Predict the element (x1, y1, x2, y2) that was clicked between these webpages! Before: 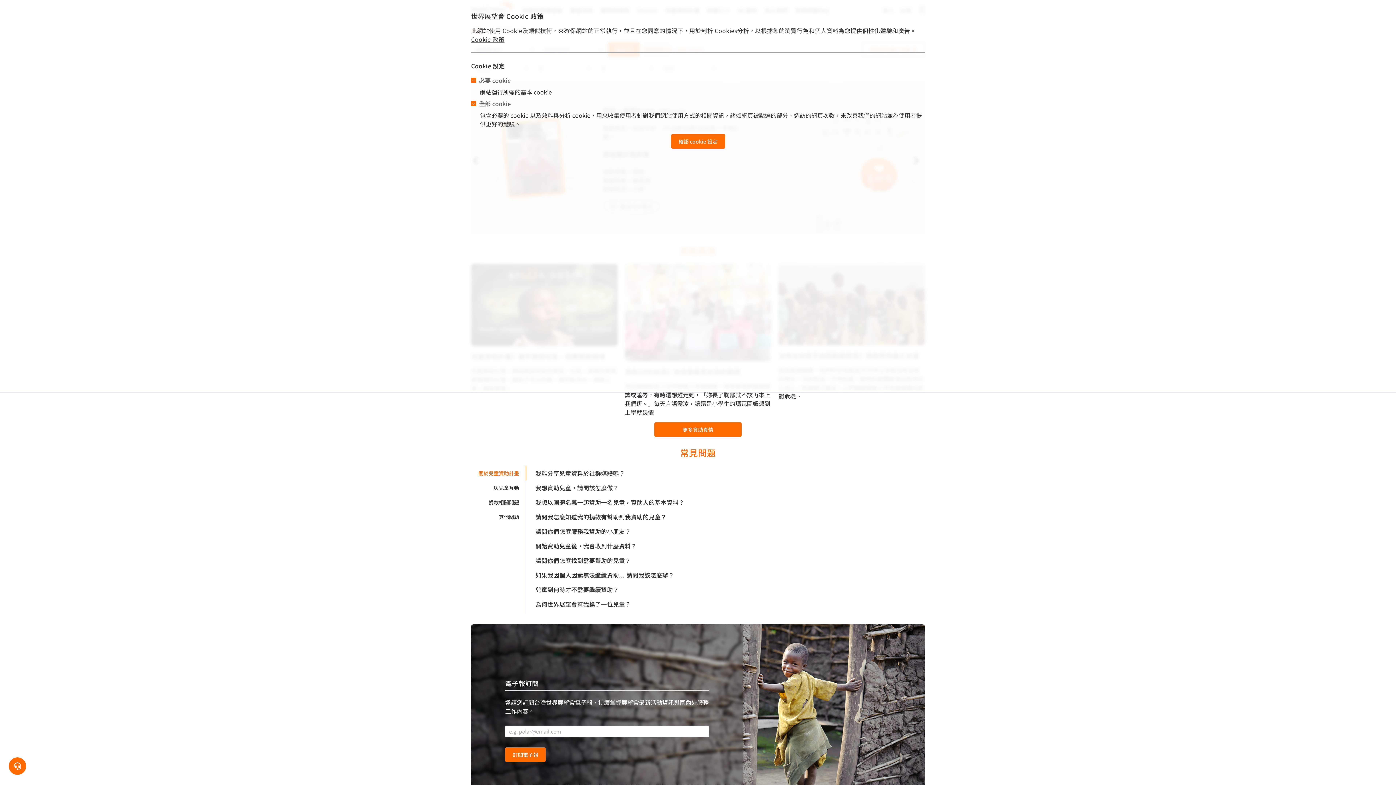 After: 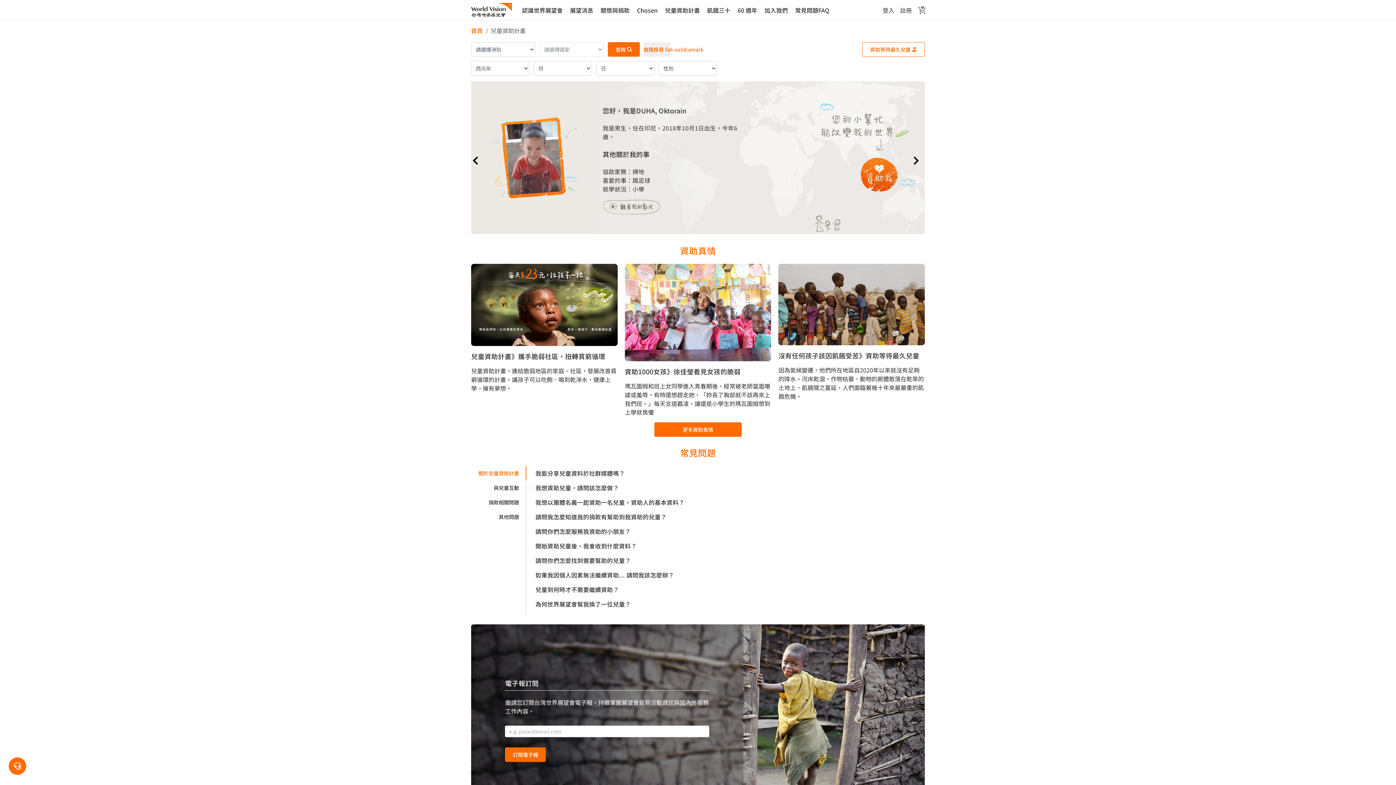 Action: bbox: (671, 134, 725, 148) label: 確認 cookie 設定